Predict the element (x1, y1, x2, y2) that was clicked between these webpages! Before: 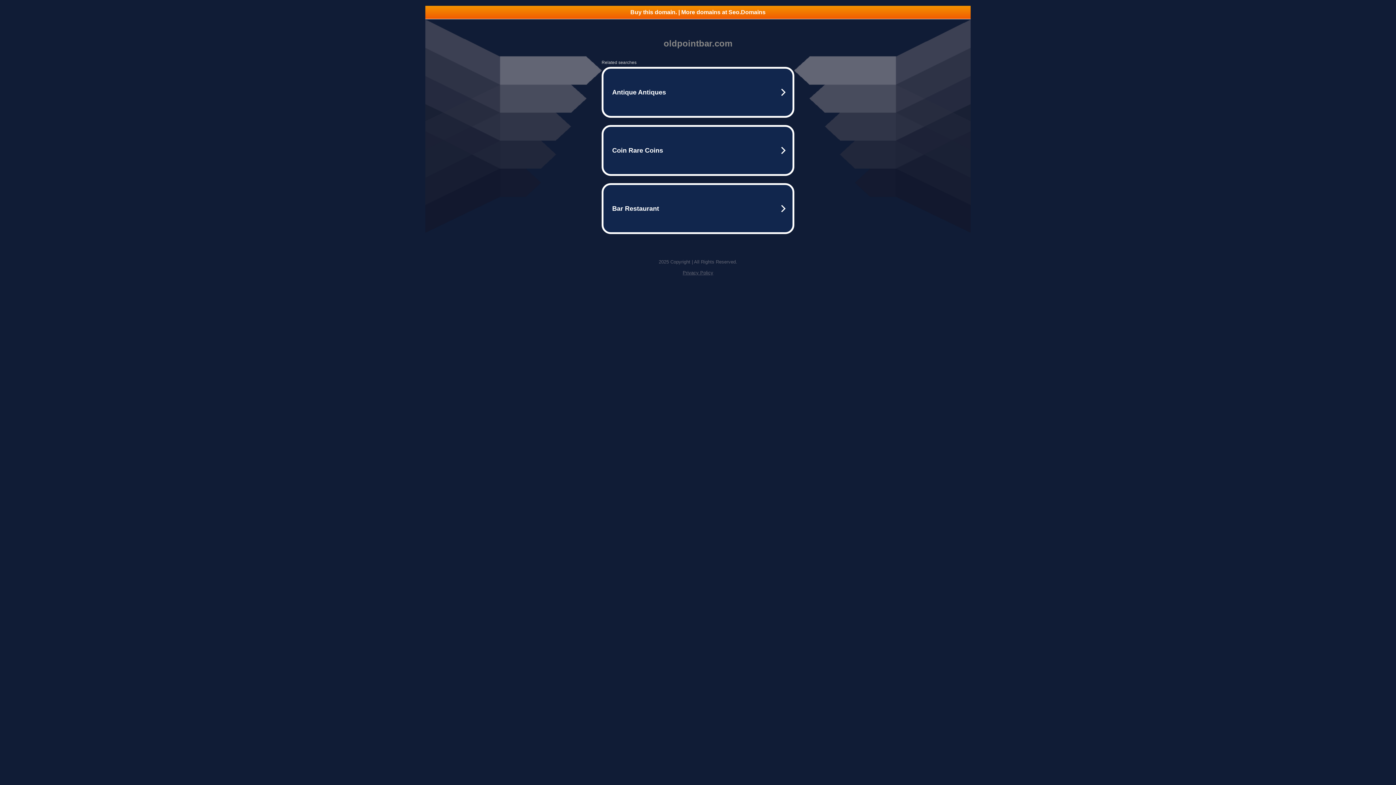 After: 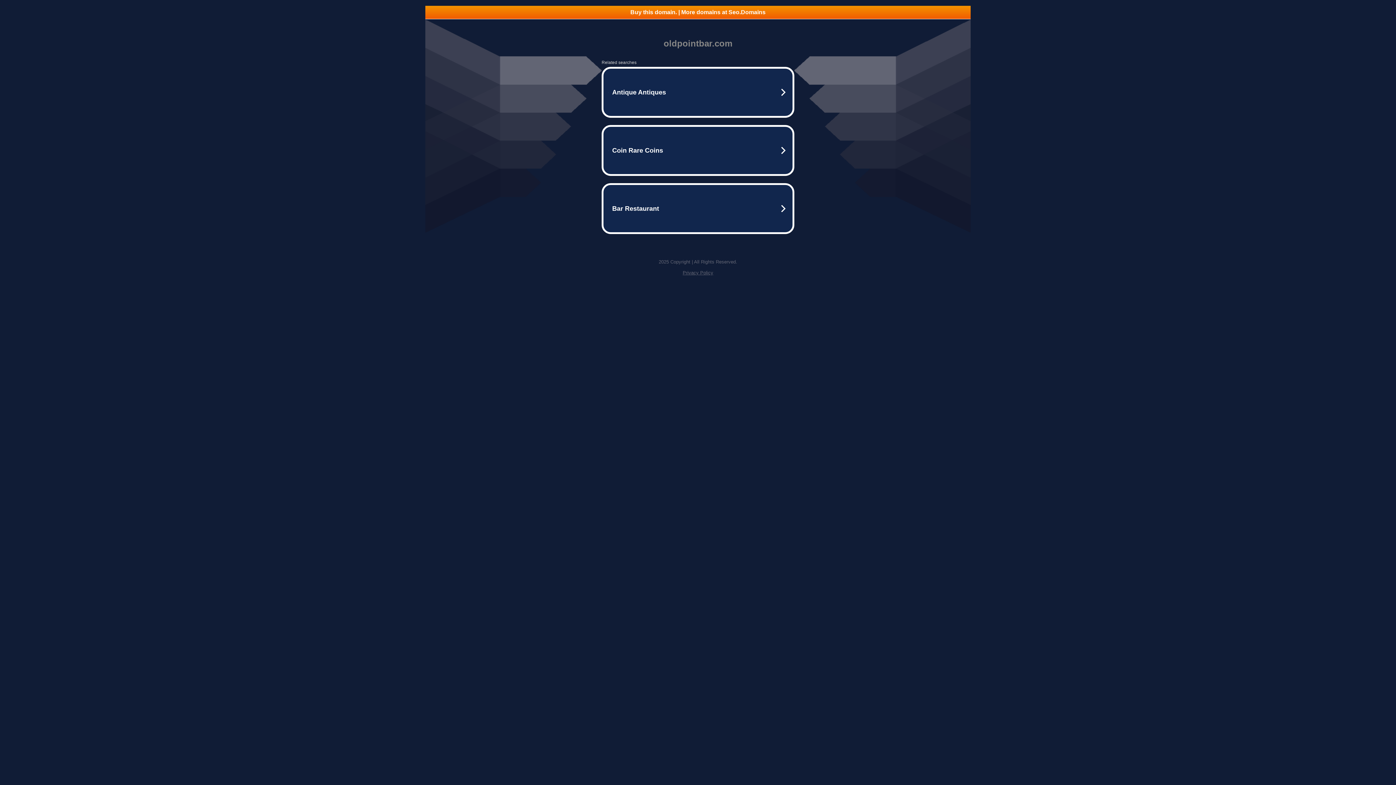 Action: label: Buy this domain. | More domains at Seo.Domains bbox: (425, 5, 970, 18)